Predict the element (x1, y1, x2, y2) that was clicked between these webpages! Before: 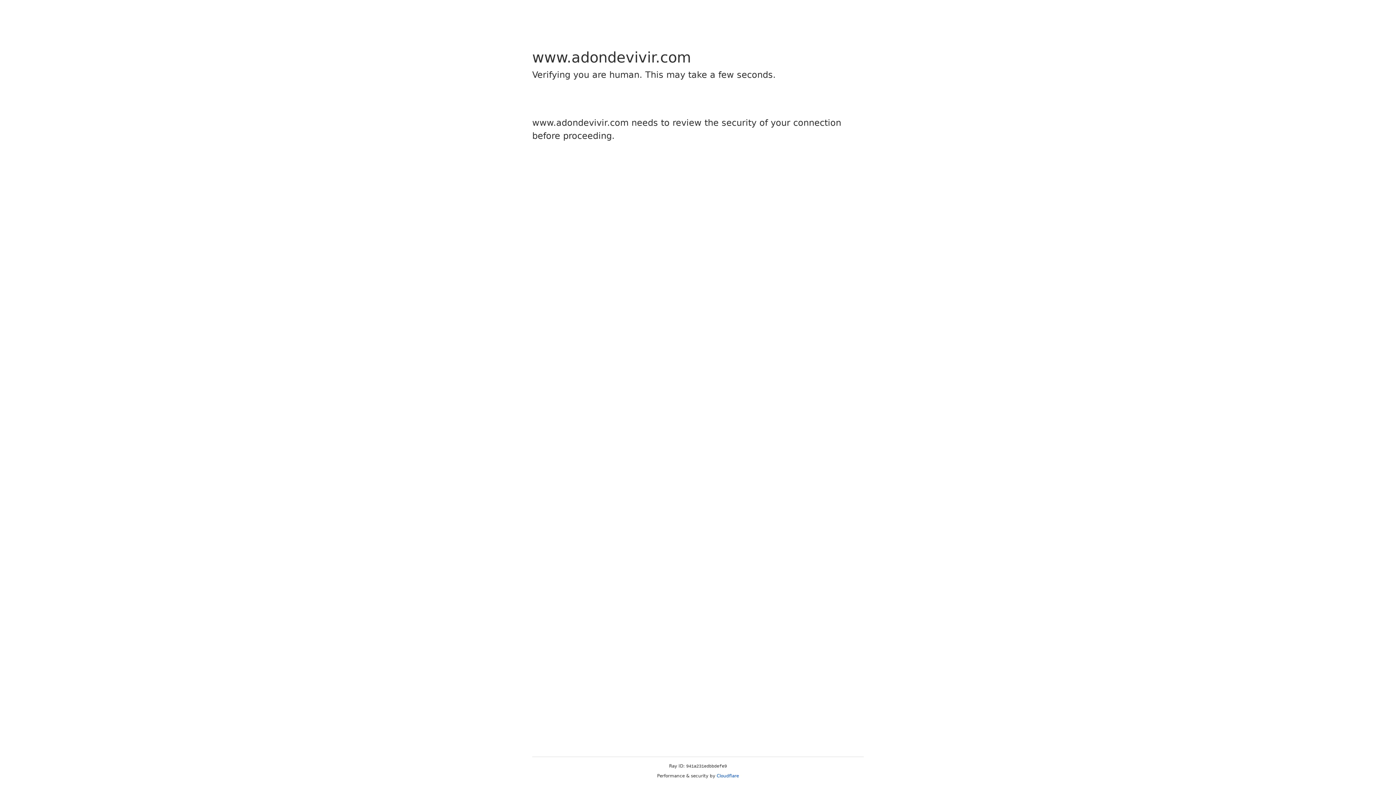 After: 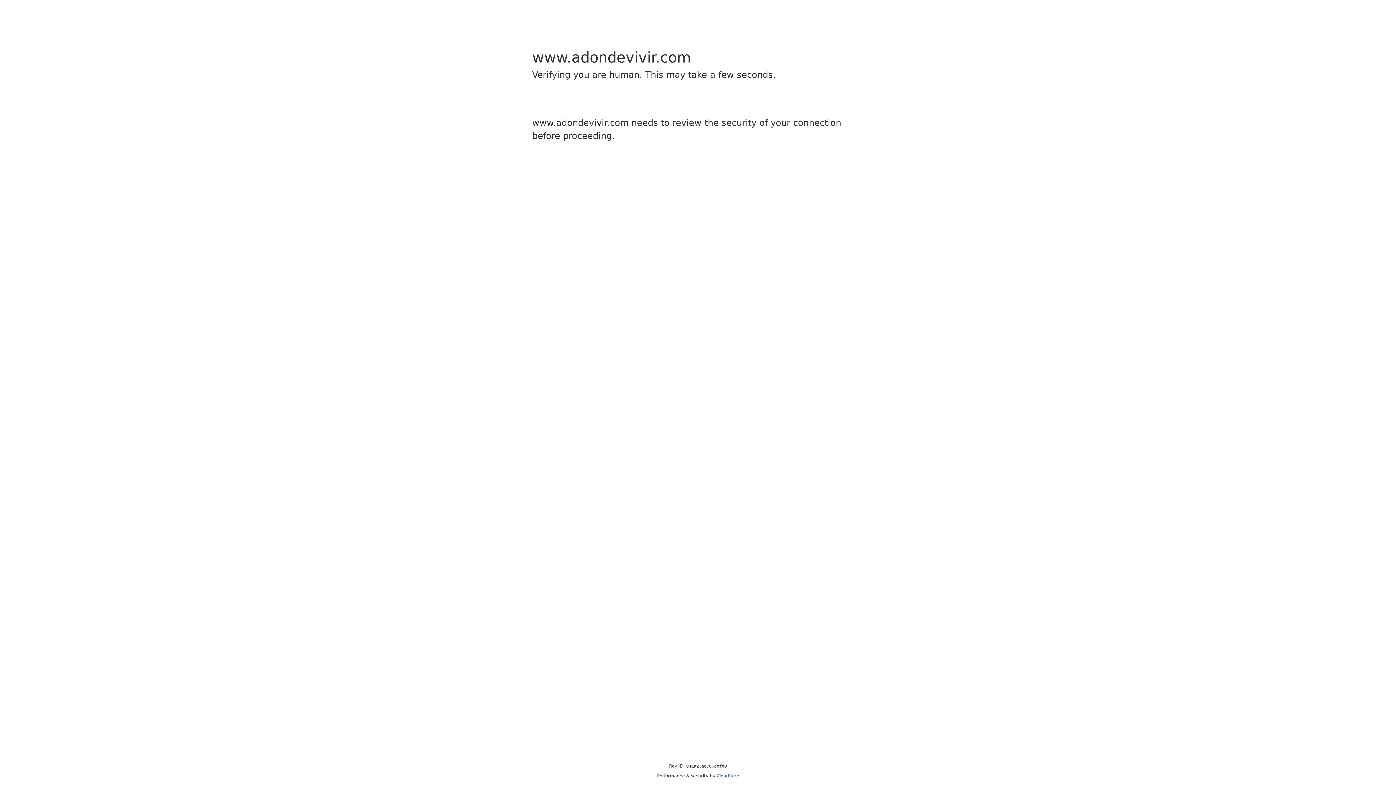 Action: bbox: (716, 773, 739, 778) label: Cloudflare